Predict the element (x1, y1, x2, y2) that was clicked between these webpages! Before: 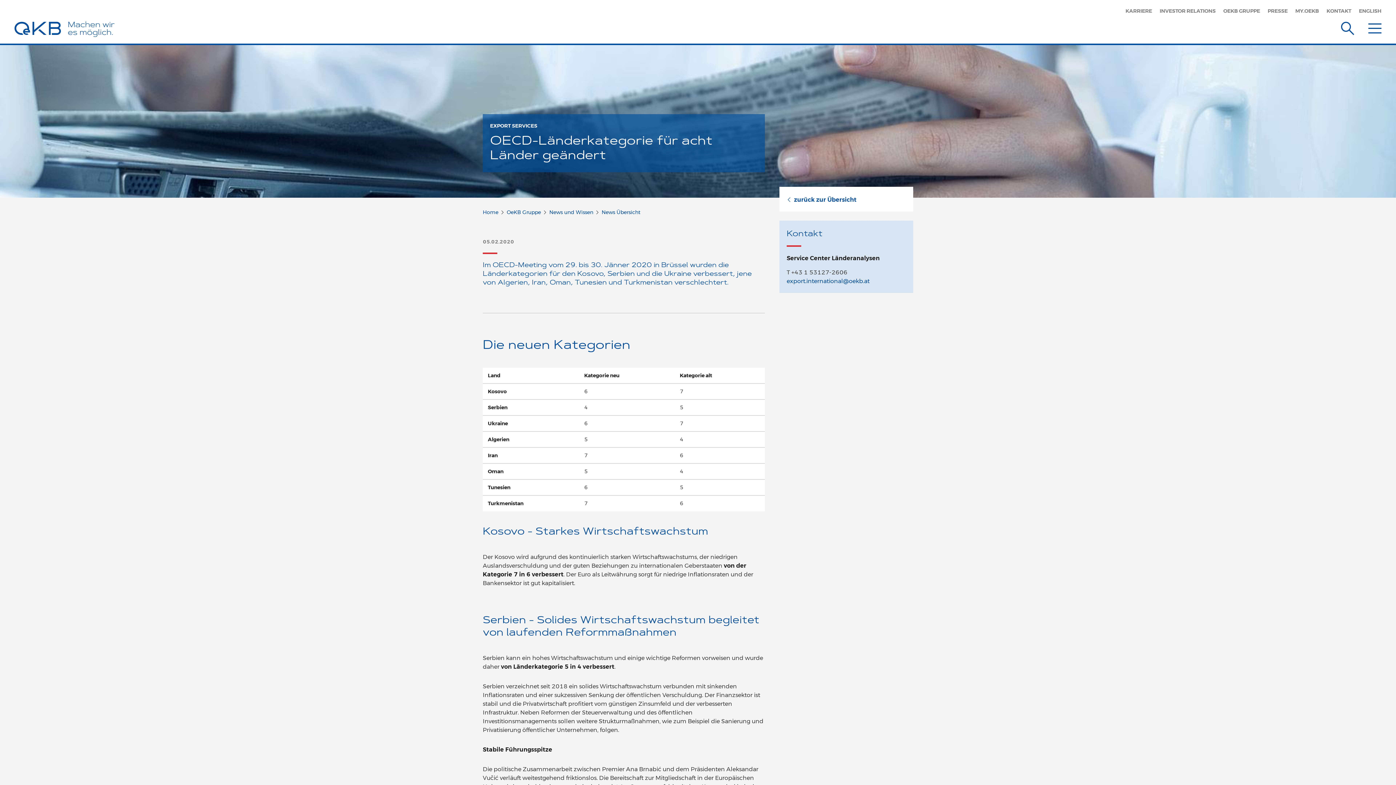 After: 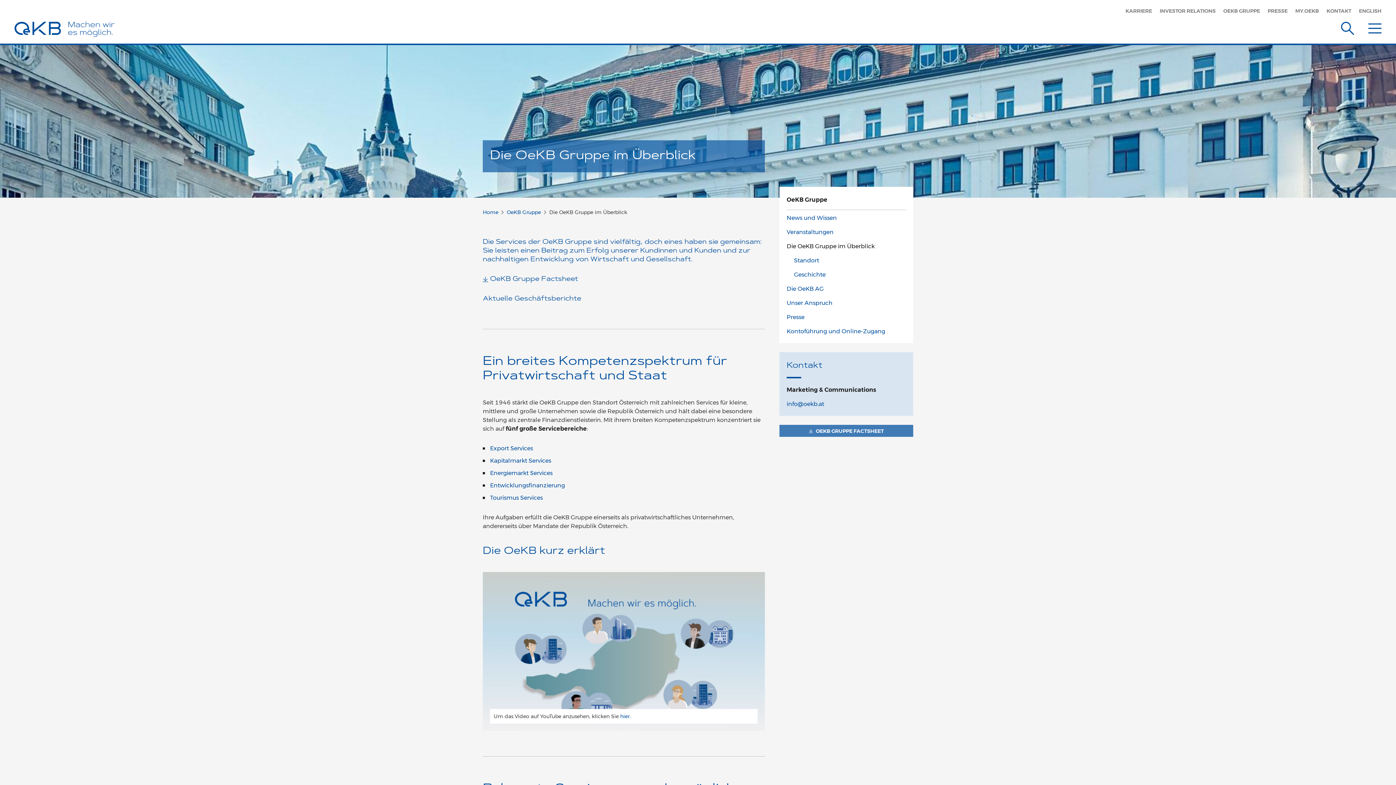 Action: bbox: (1223, 7, 1260, 14) label: OEKB GRUPPE